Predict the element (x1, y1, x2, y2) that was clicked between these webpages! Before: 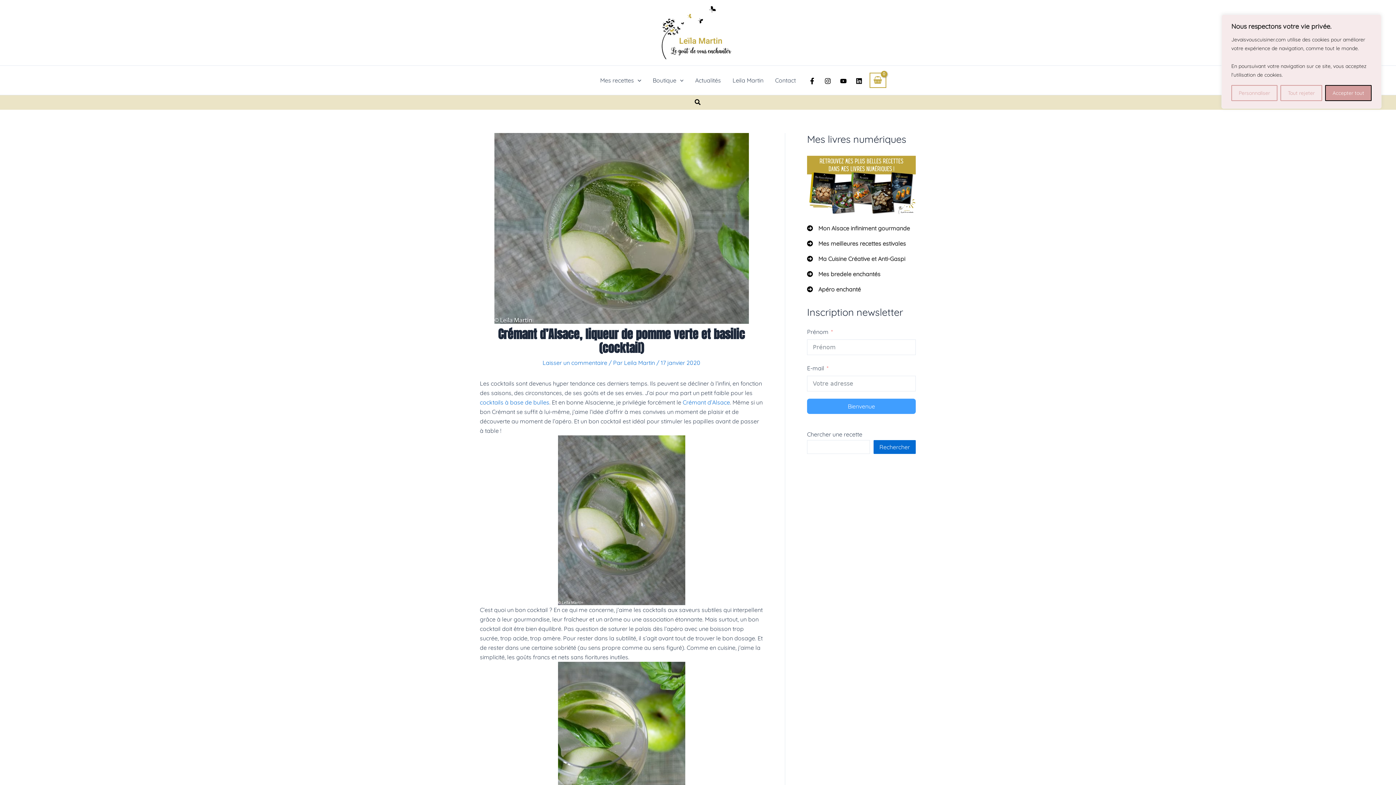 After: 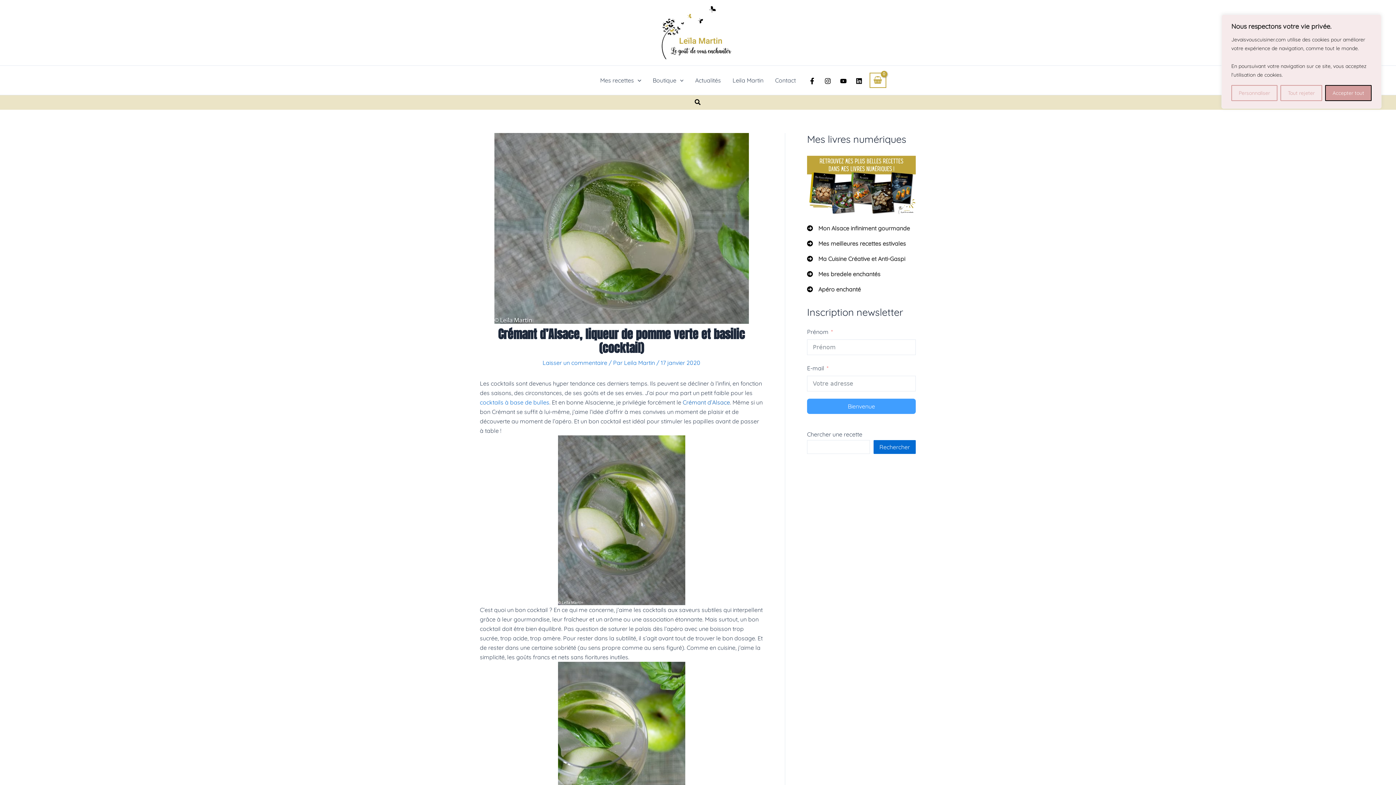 Action: bbox: (682, 398, 730, 406) label: Crémant d’Alsace